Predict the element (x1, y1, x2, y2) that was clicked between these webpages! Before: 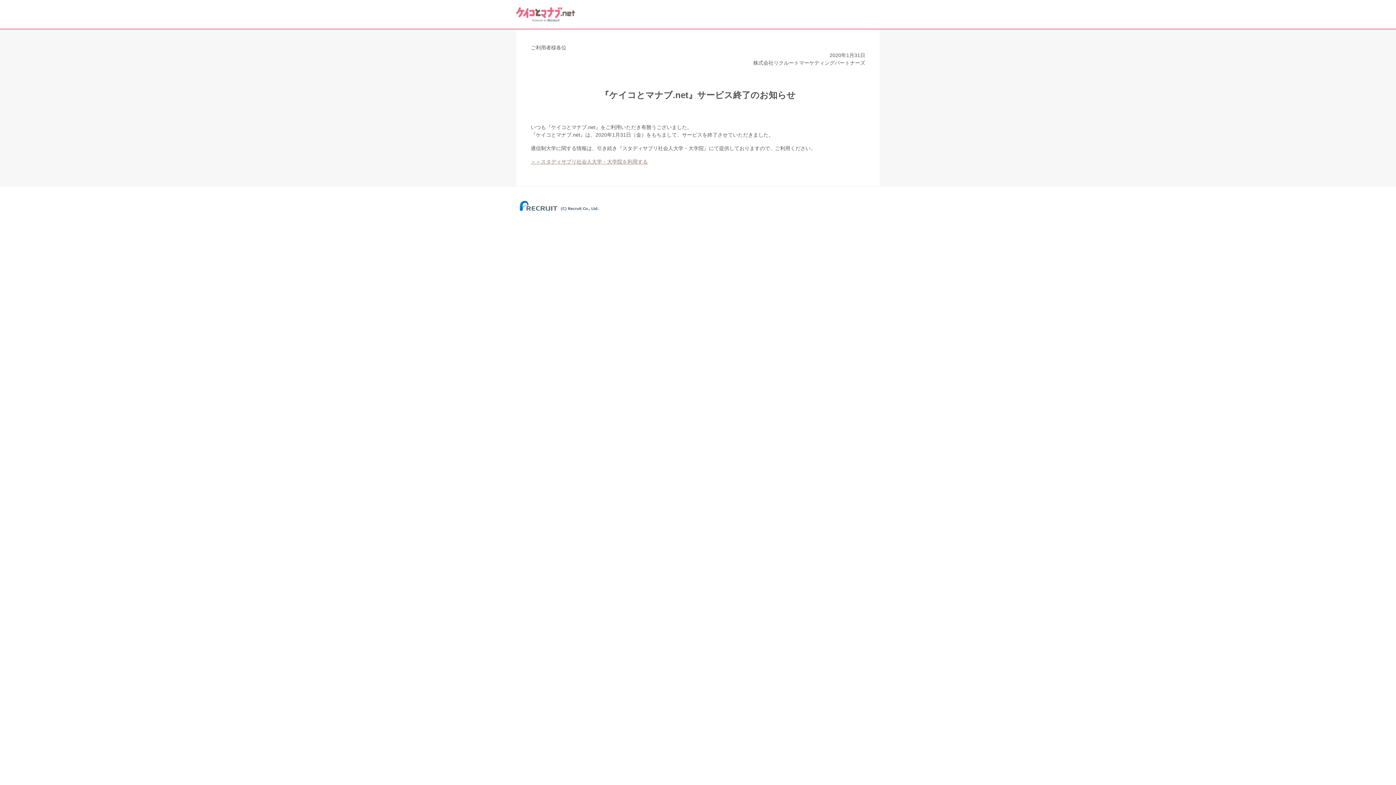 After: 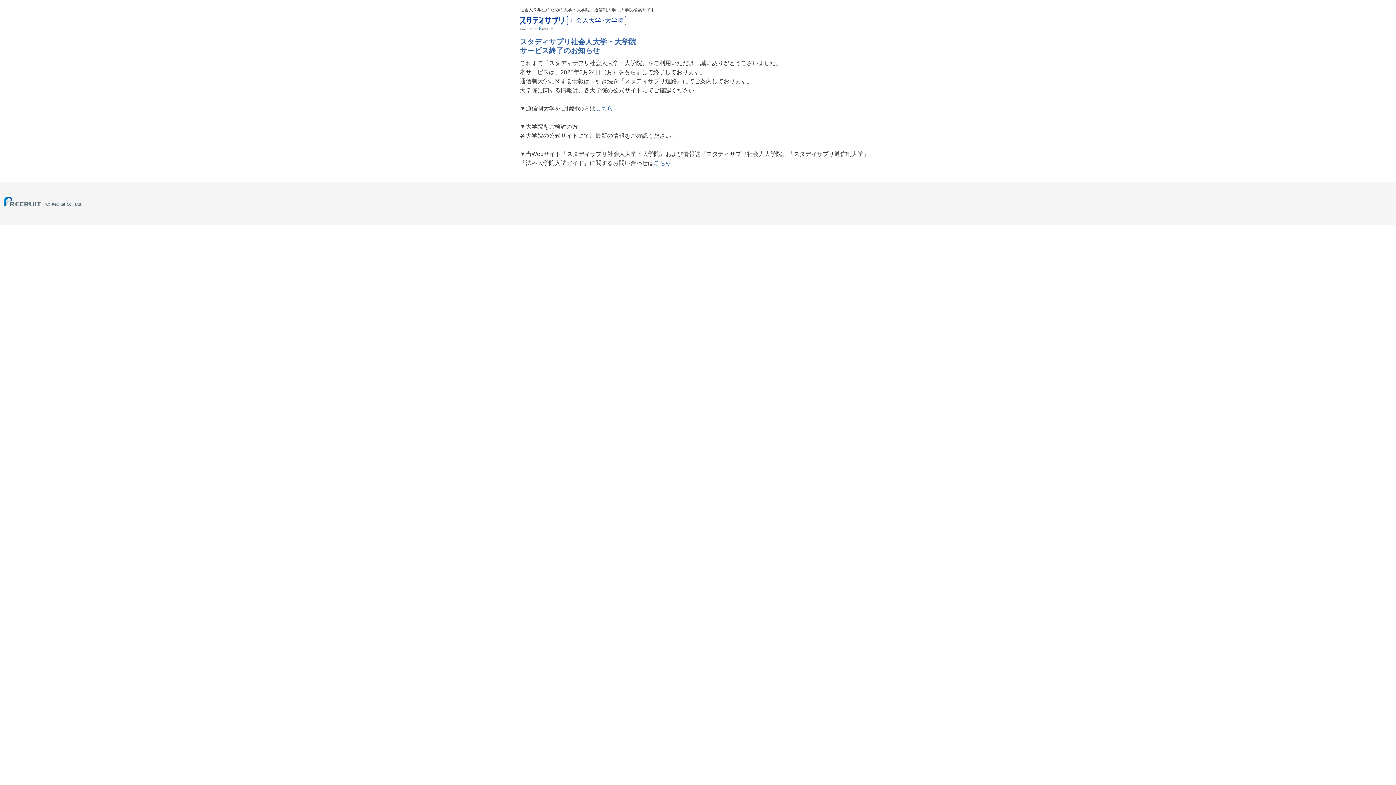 Action: bbox: (530, 158, 648, 164) label: ＞＞スタディサプリ社会人大学・大学院を利用する